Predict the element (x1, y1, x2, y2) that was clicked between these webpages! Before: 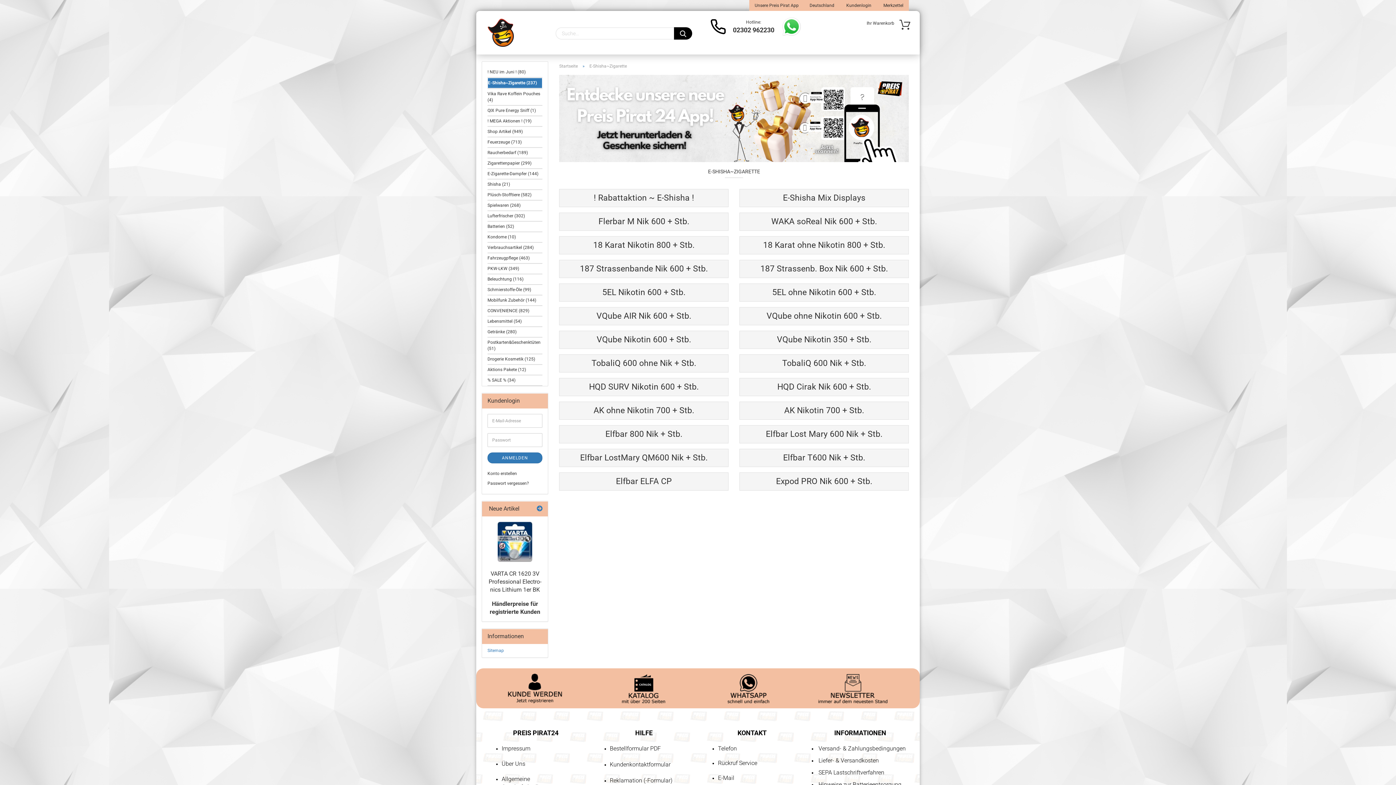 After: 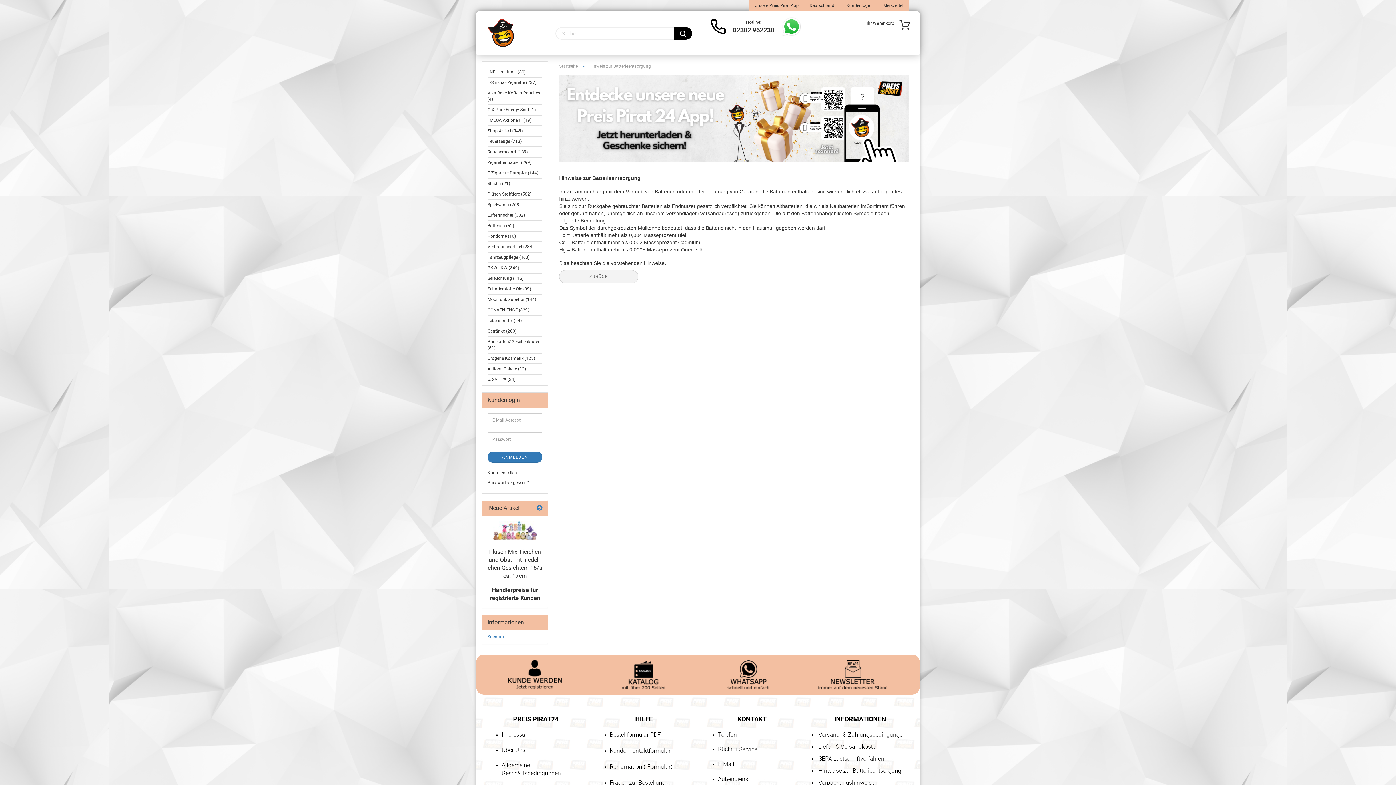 Action: label: Hinweise zur Batterieentsorgung bbox: (818, 782, 901, 788)